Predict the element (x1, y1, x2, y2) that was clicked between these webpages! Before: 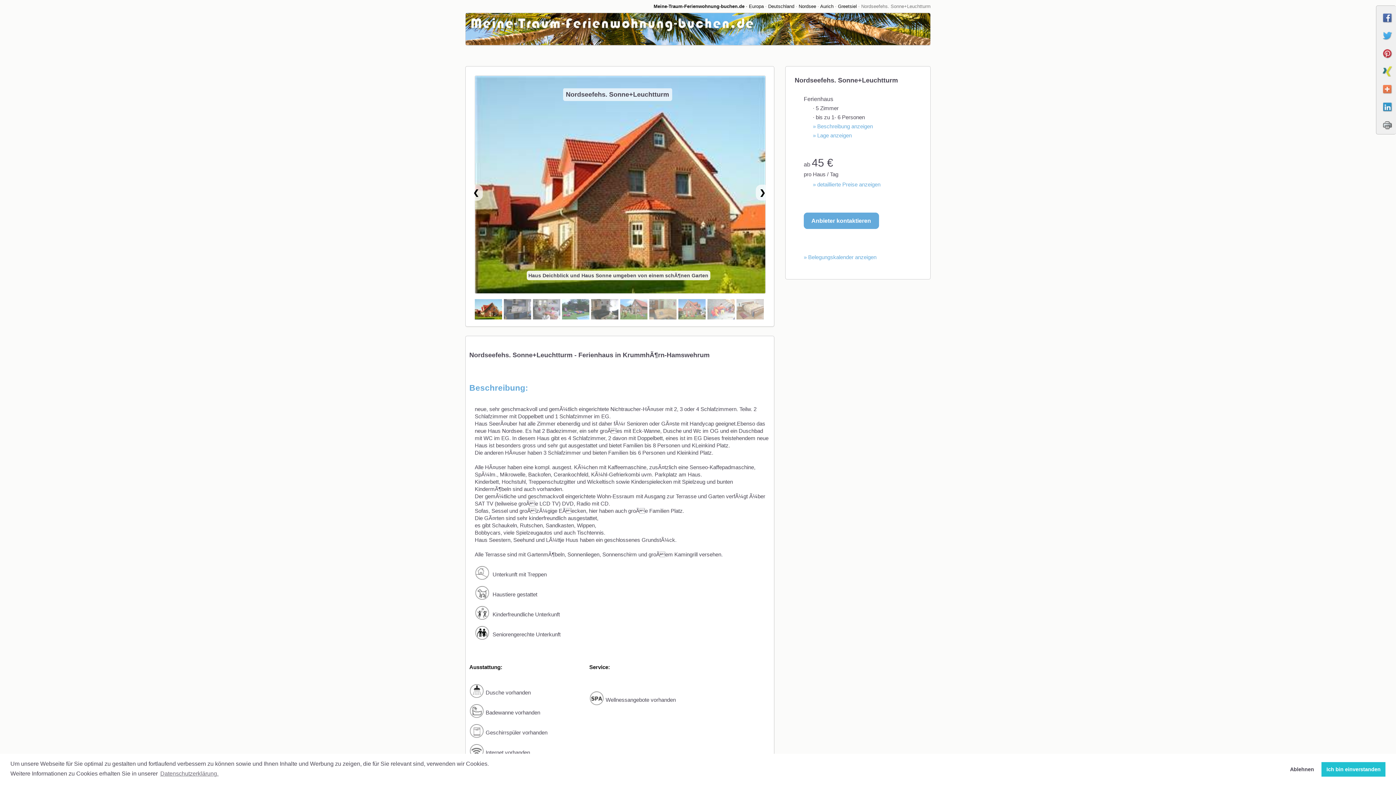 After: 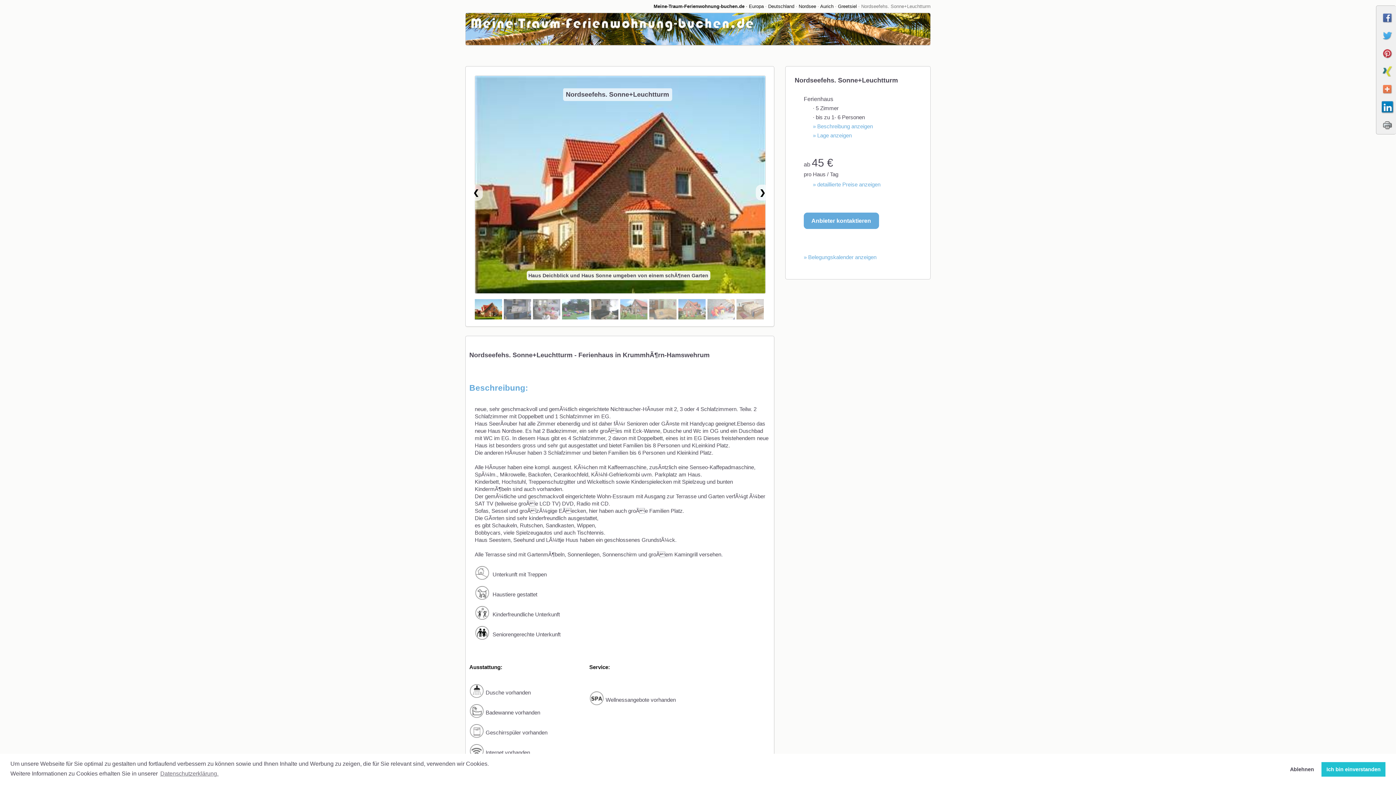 Action: bbox: (1380, 110, 1393, 116)